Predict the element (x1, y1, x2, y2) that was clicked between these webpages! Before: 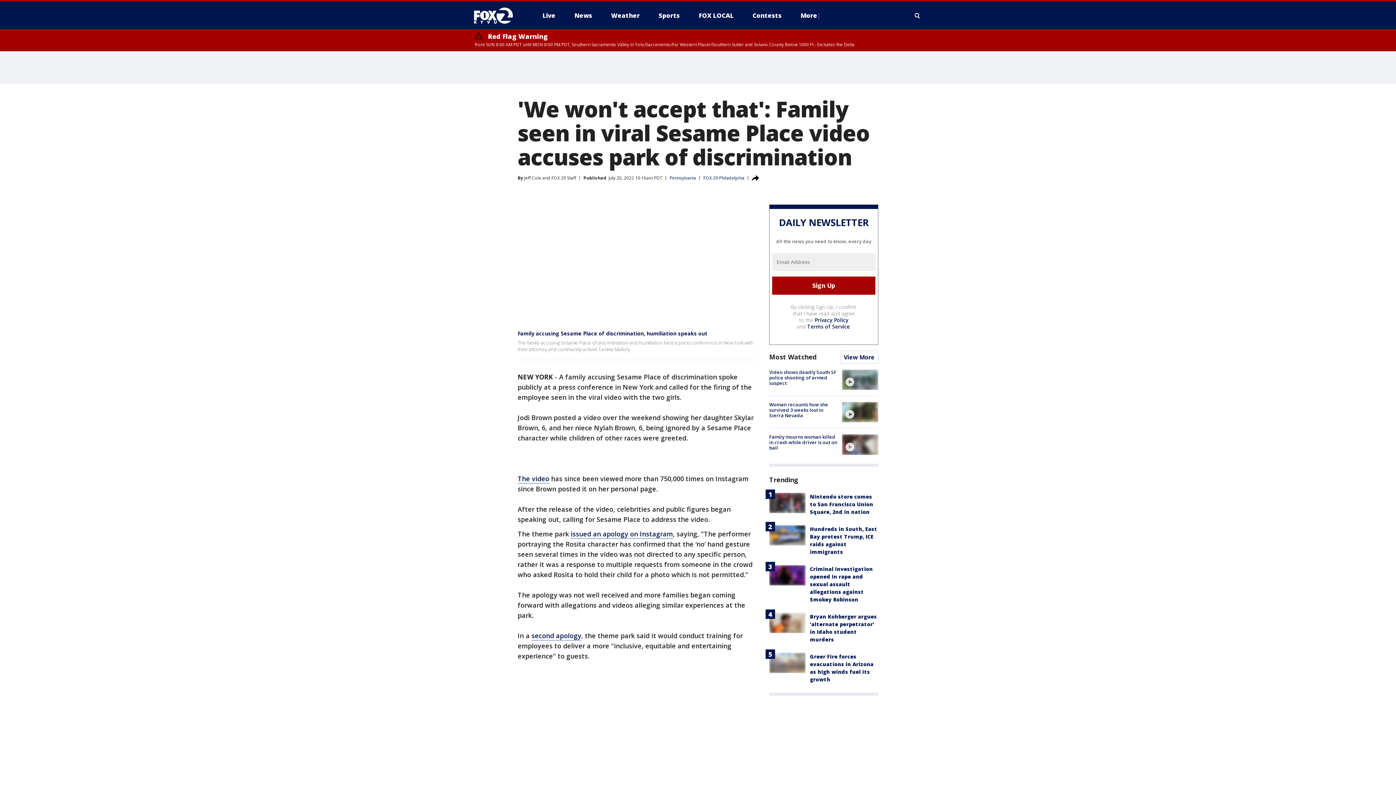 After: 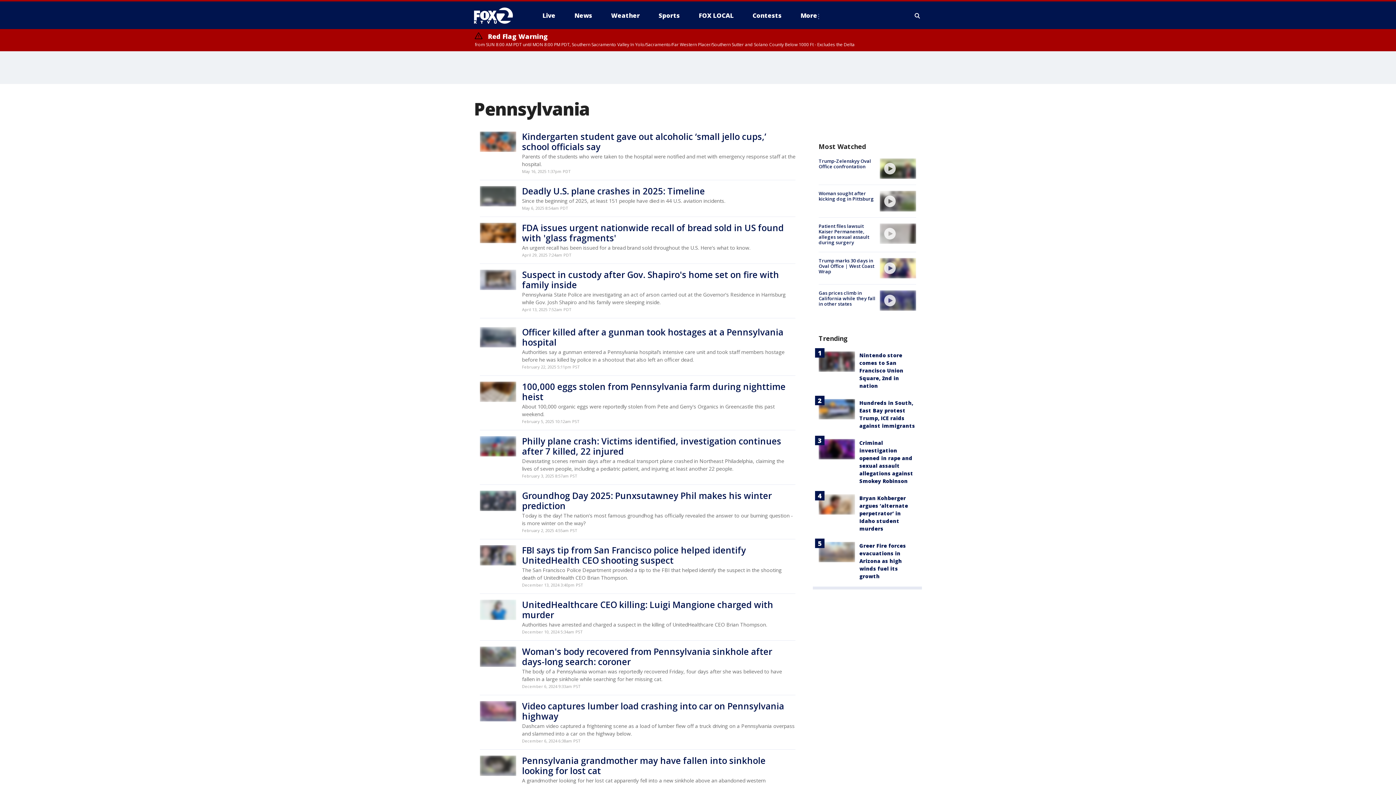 Action: bbox: (669, 174, 696, 181) label: Pennsylvania